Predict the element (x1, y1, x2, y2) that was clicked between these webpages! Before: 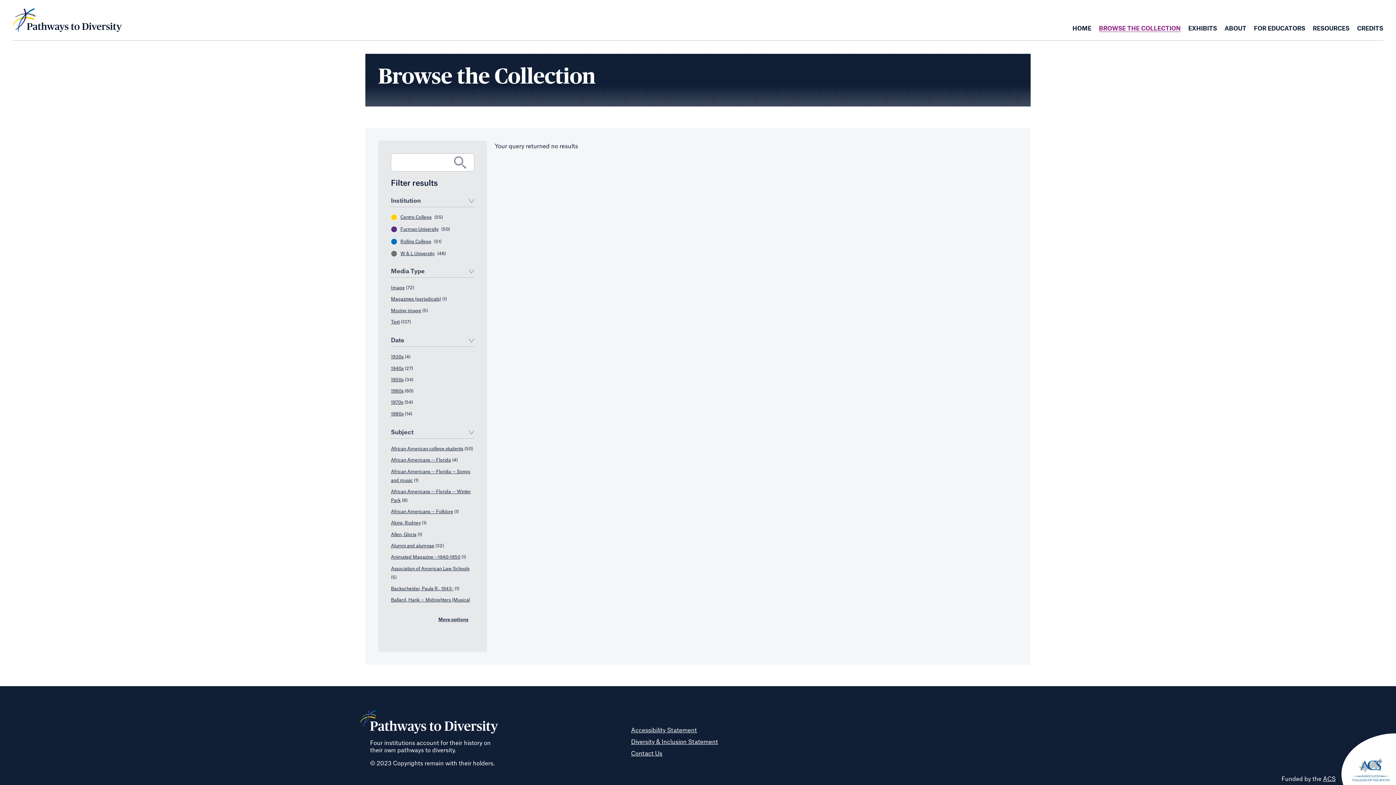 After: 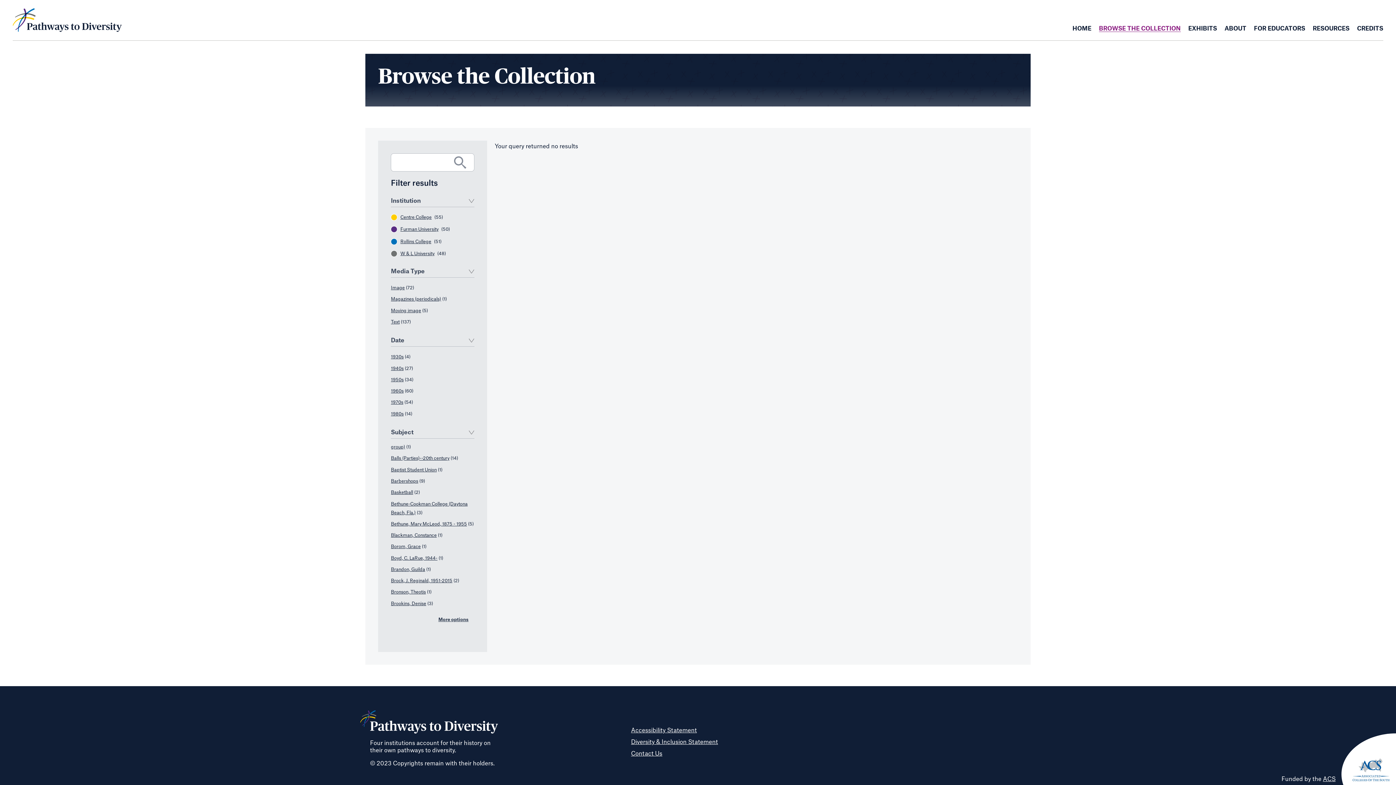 Action: bbox: (438, 611, 468, 629) label: More options